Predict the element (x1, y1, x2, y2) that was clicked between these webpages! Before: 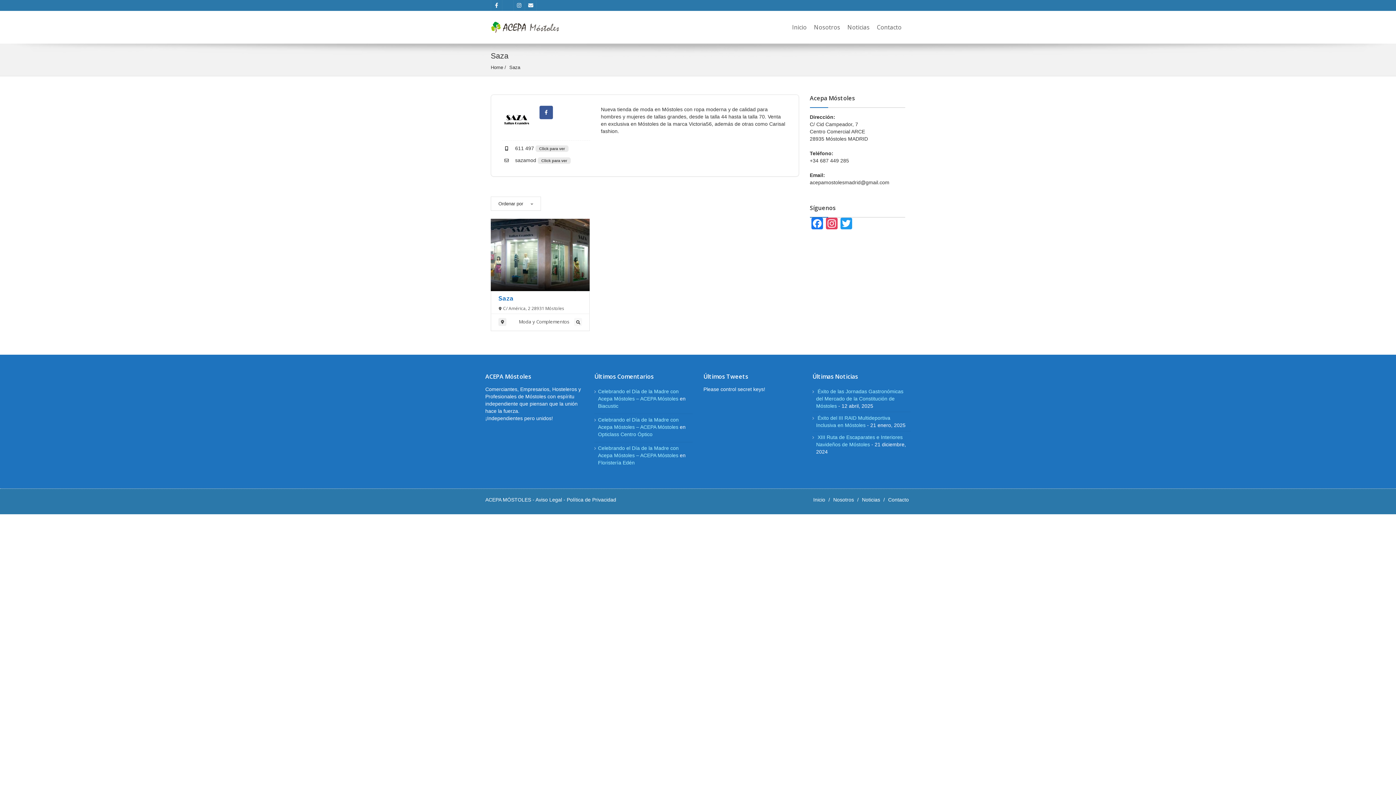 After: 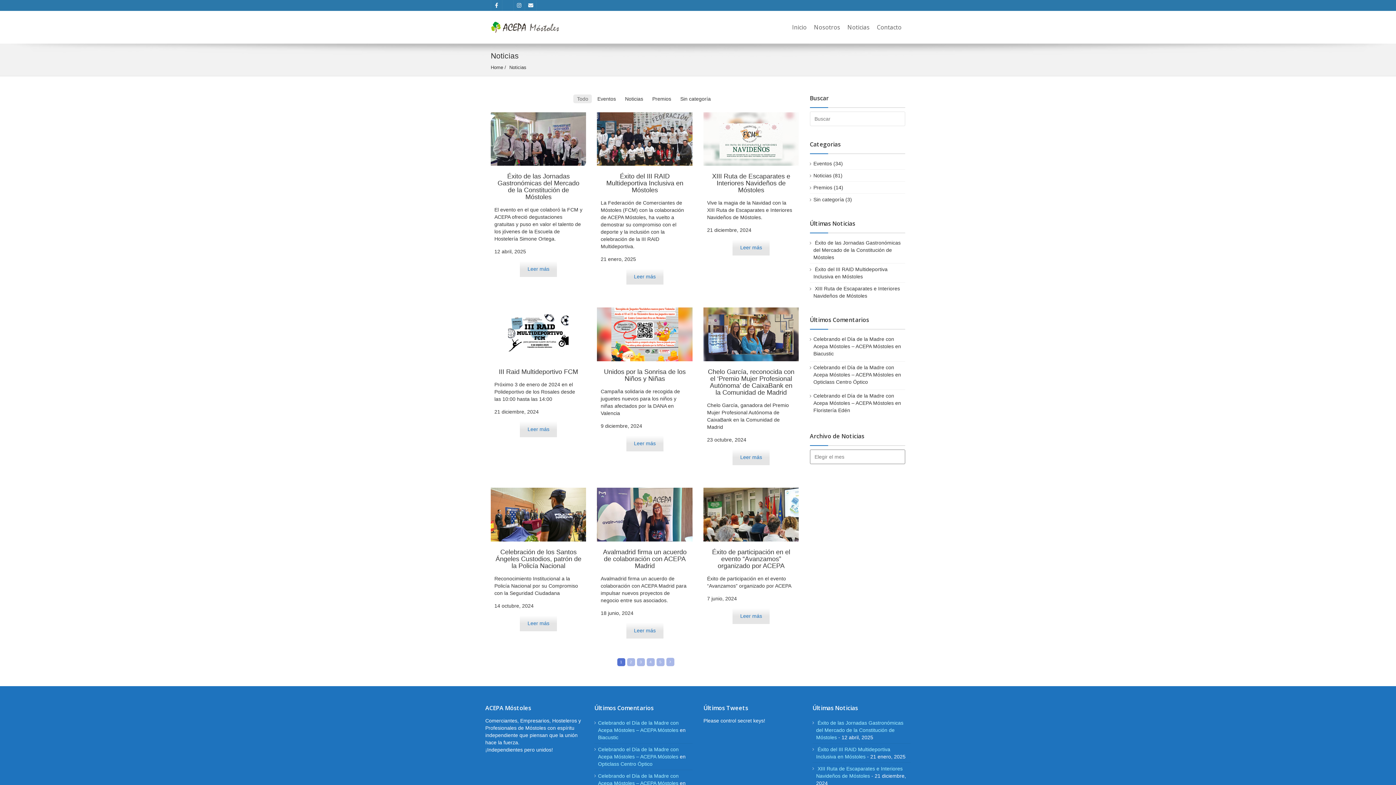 Action: label: Noticias bbox: (847, 10, 869, 43)